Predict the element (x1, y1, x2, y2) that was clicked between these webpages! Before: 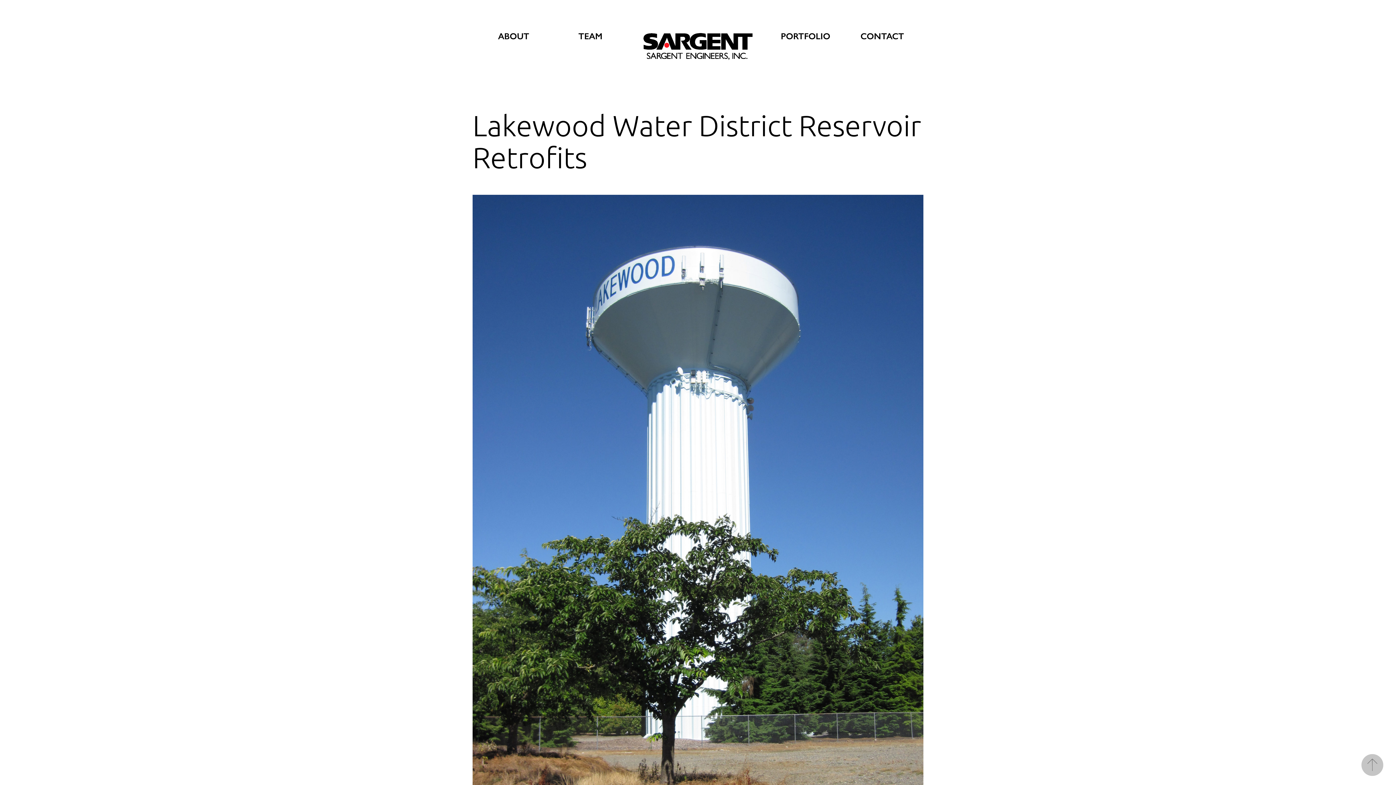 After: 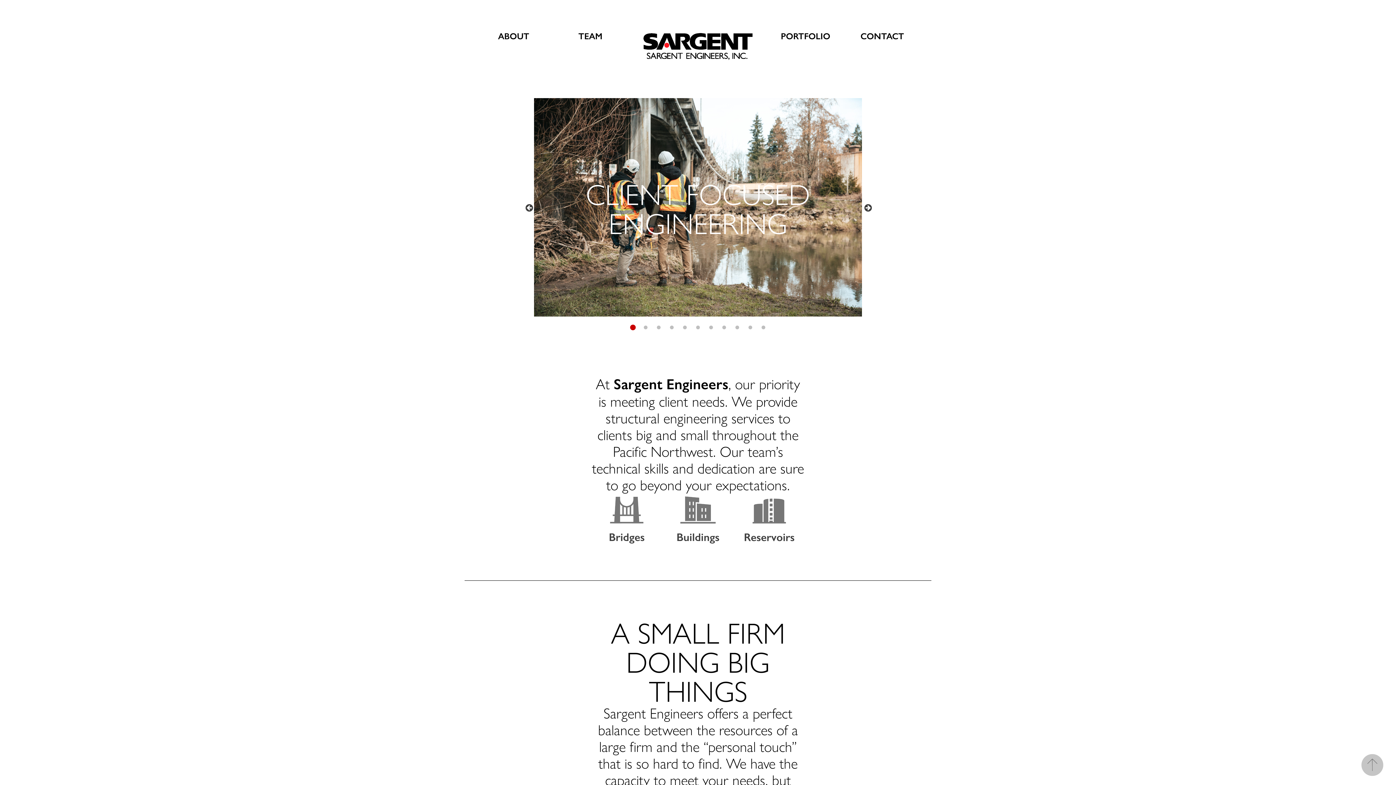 Action: label: SARGENT ENGINEERS, INC. bbox: (636, 26, 759, 46)